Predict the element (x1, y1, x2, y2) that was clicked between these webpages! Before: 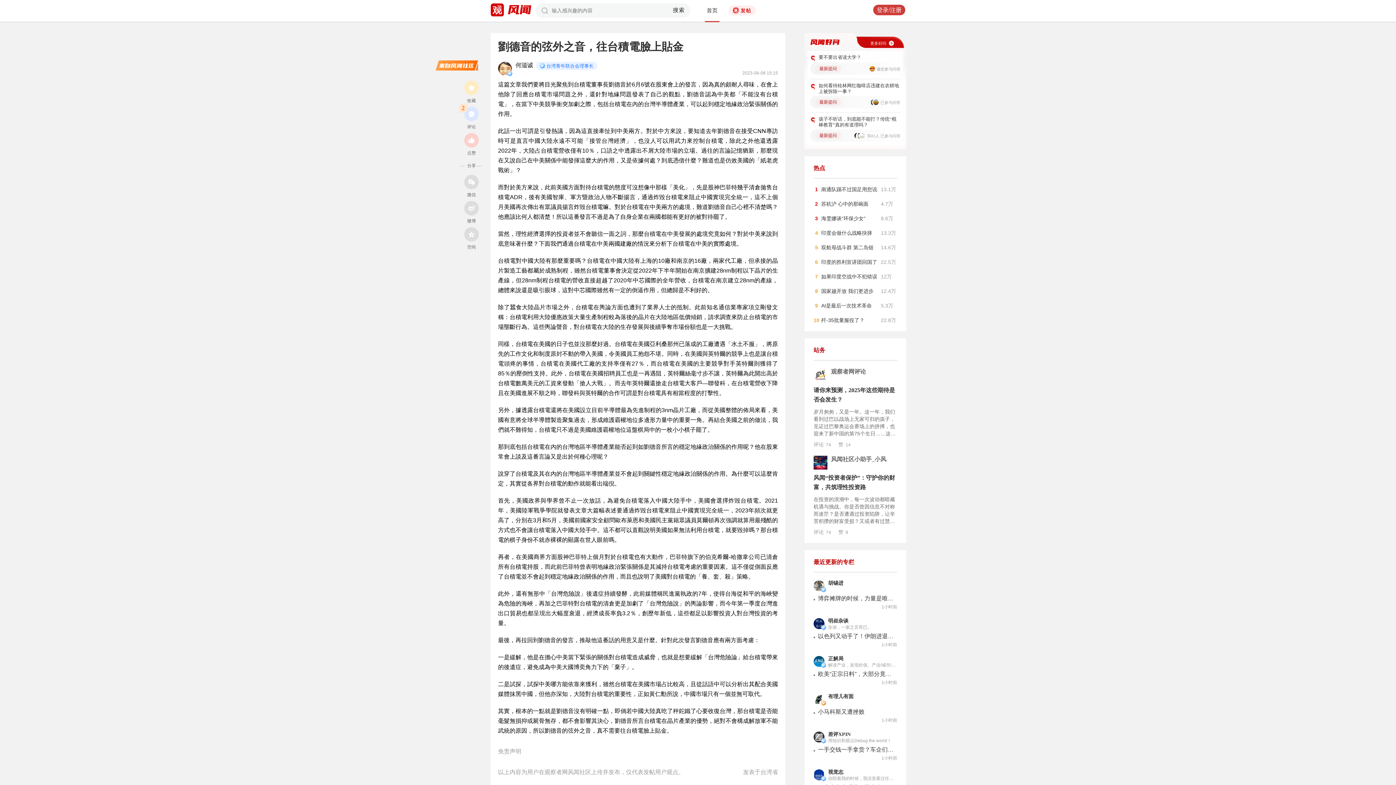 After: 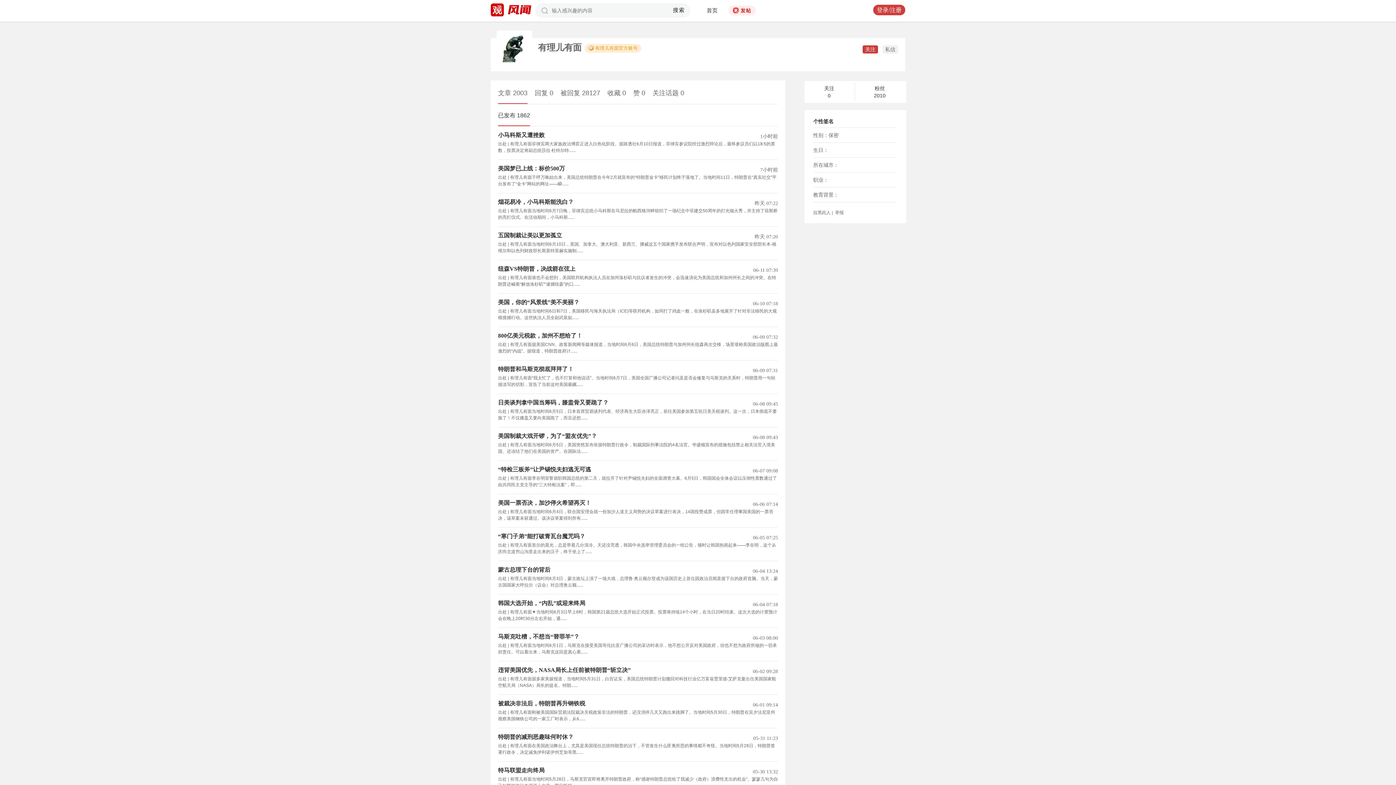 Action: label: 有理儿有面 bbox: (828, 694, 853, 699)